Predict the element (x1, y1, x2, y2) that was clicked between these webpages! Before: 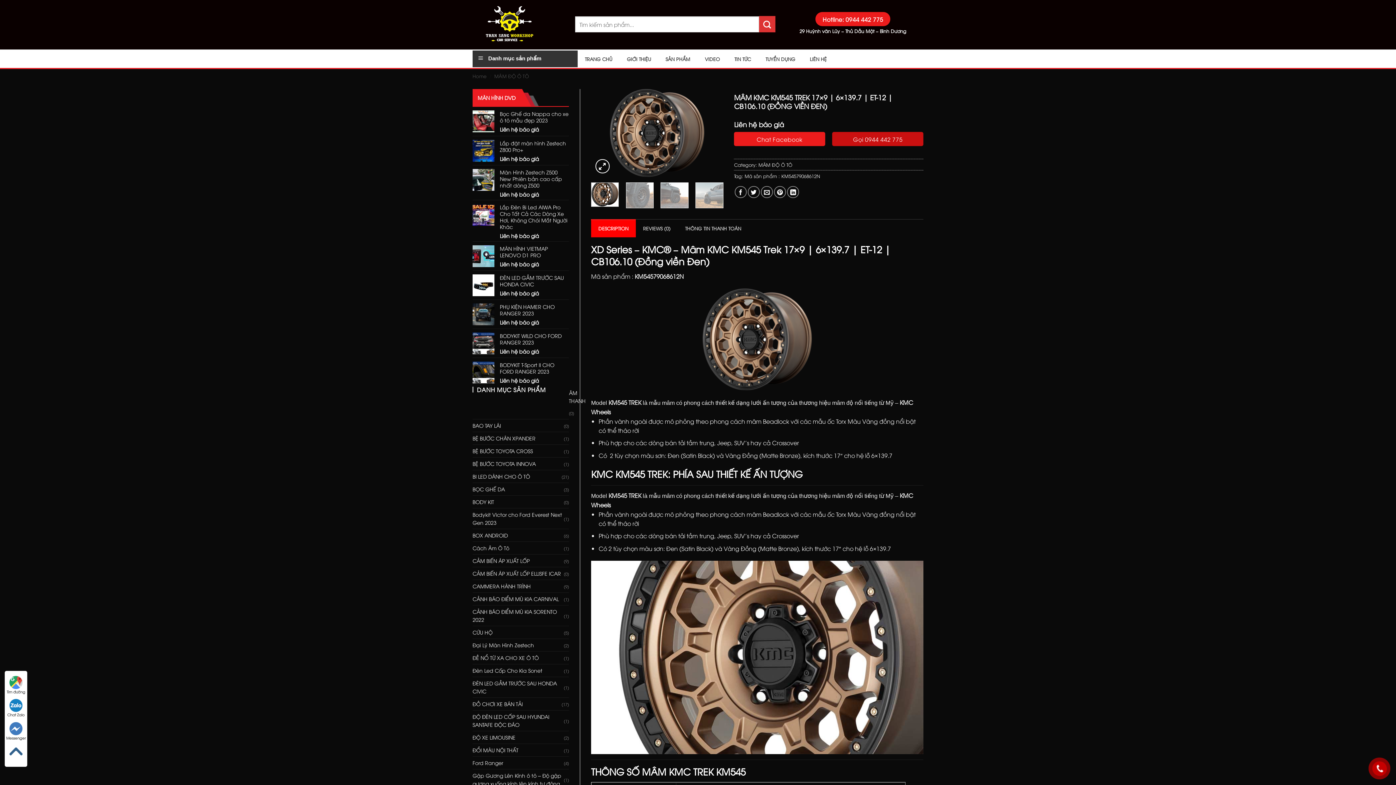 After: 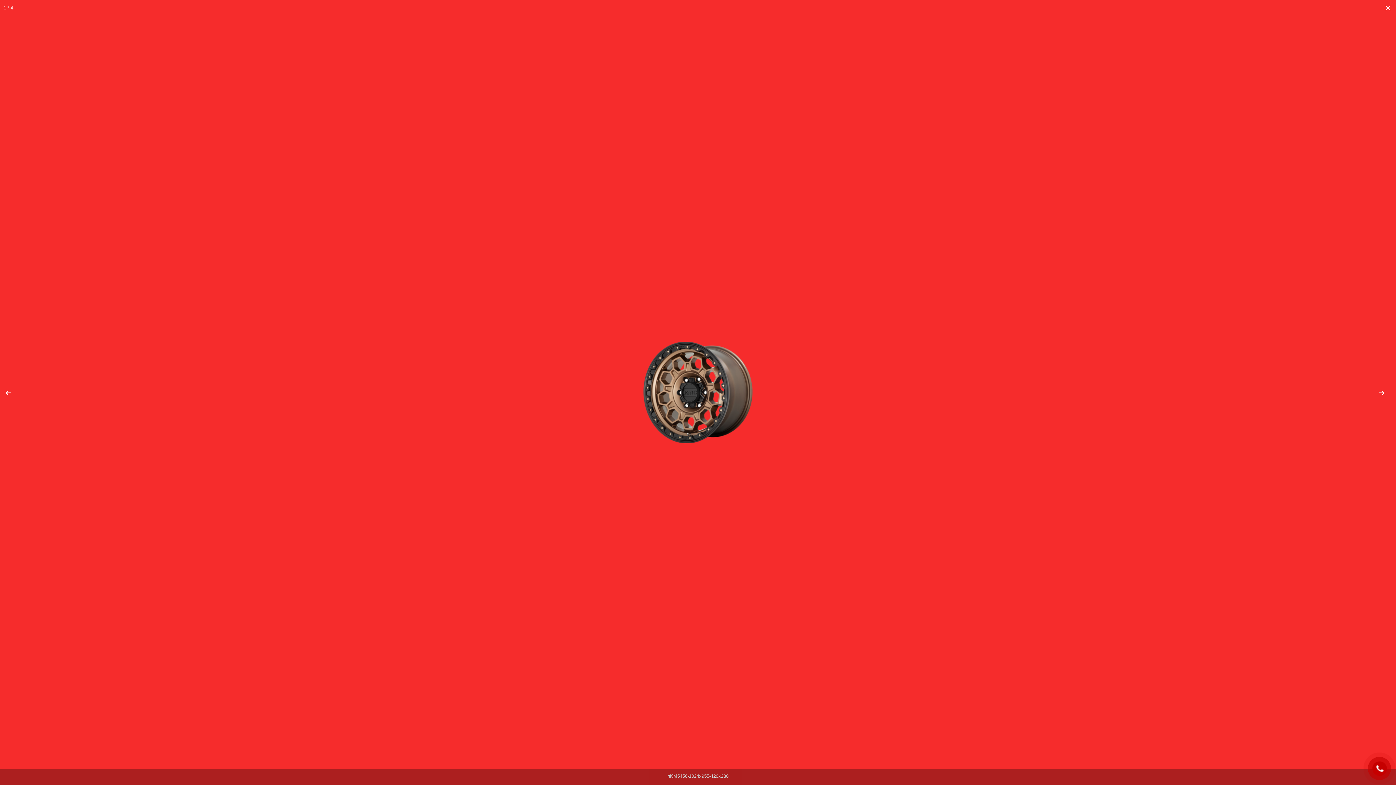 Action: bbox: (595, 159, 609, 173)